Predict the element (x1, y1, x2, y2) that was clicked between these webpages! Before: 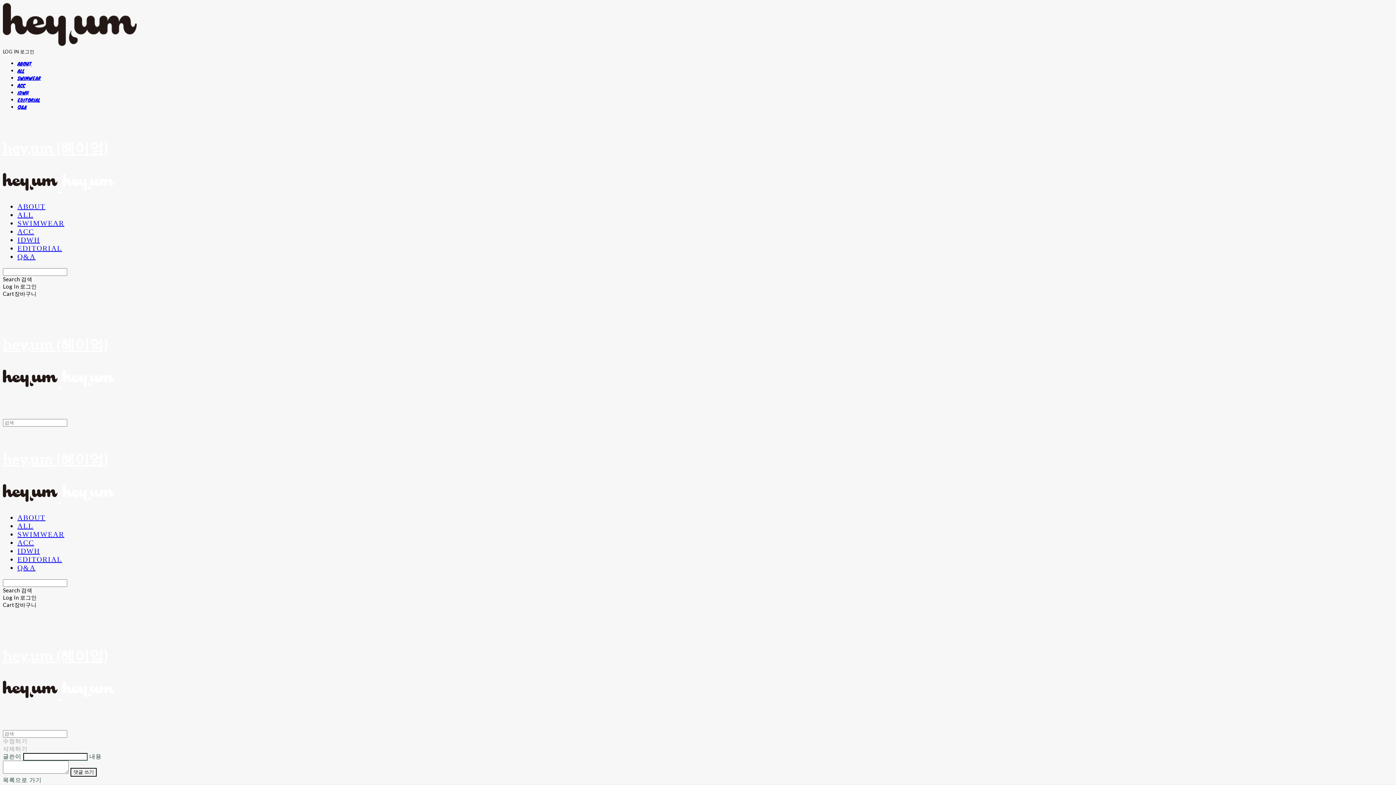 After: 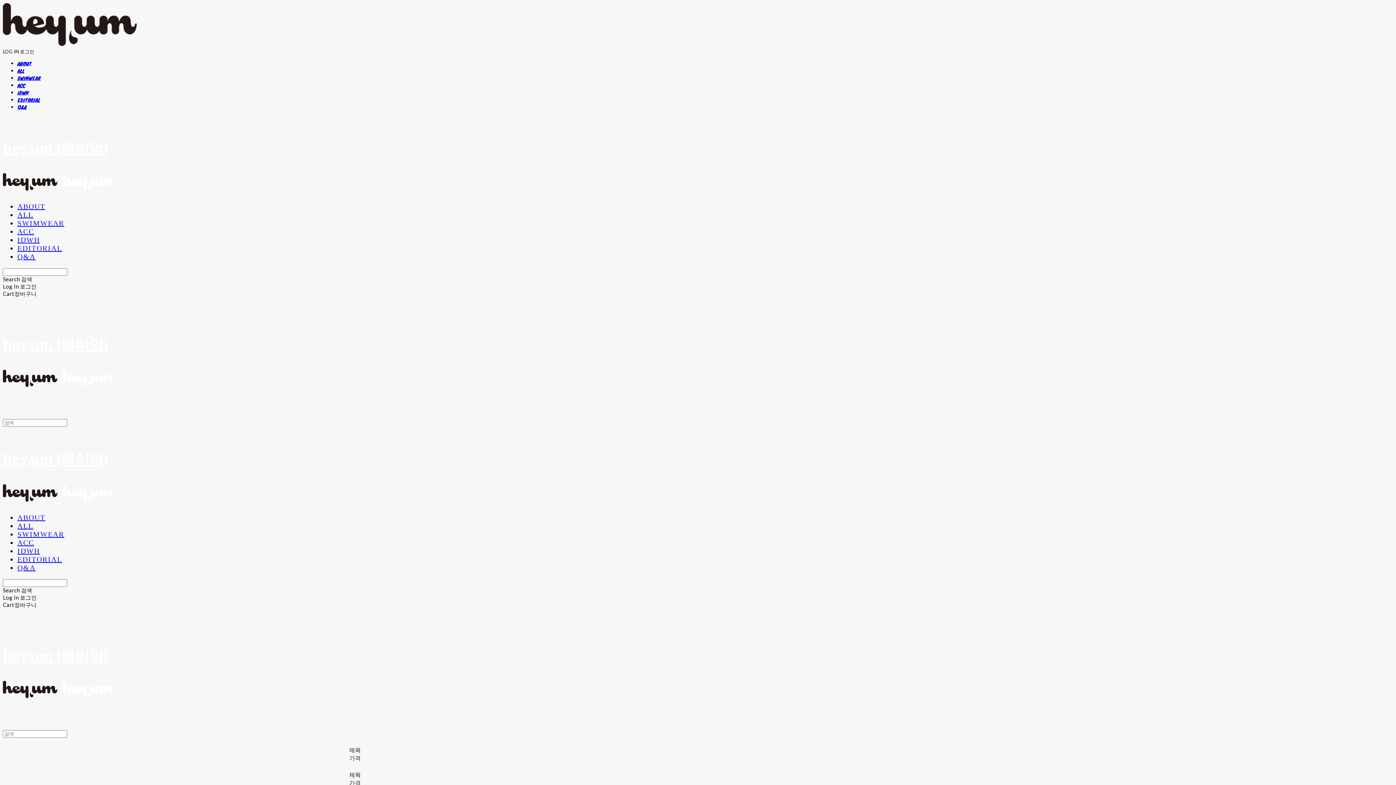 Action: label: IDWH bbox: (17, 235, 40, 243)